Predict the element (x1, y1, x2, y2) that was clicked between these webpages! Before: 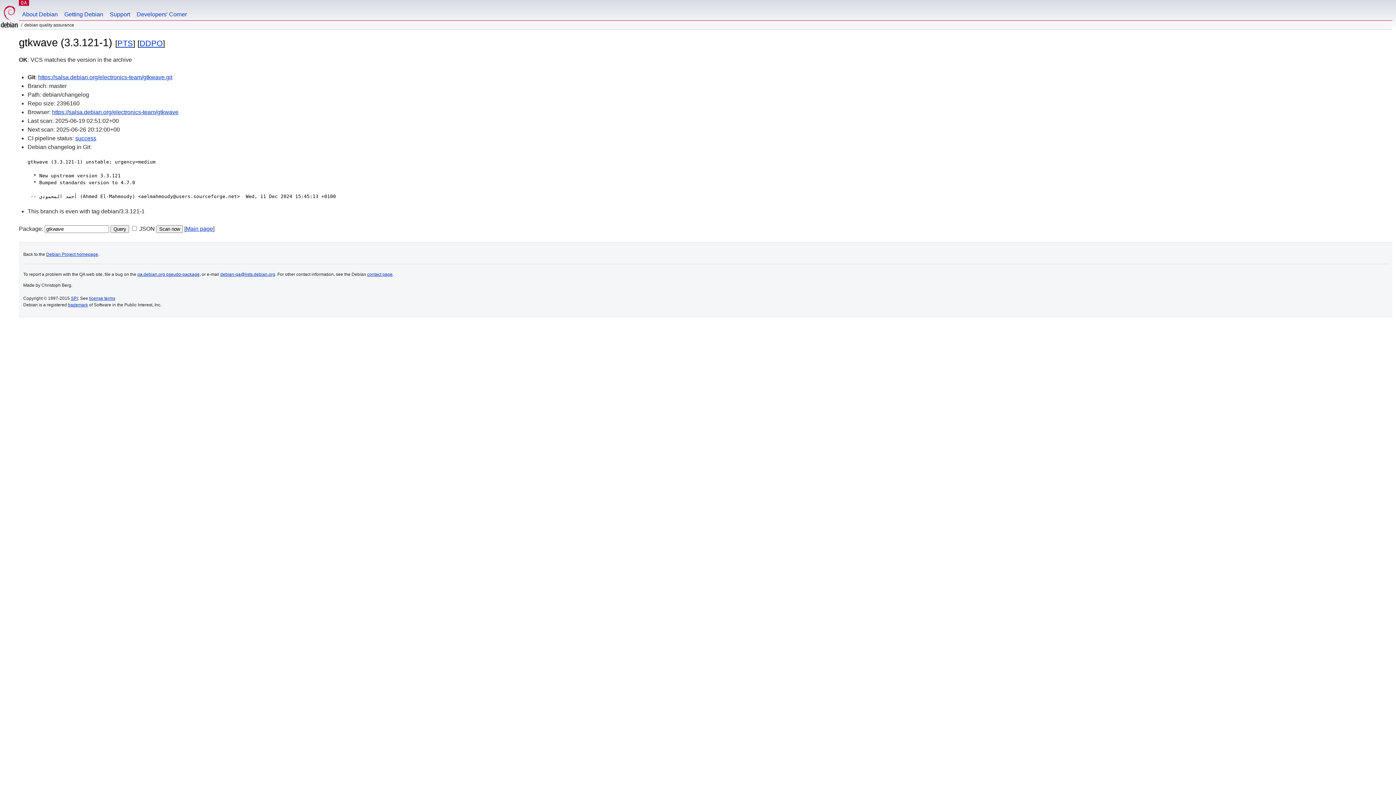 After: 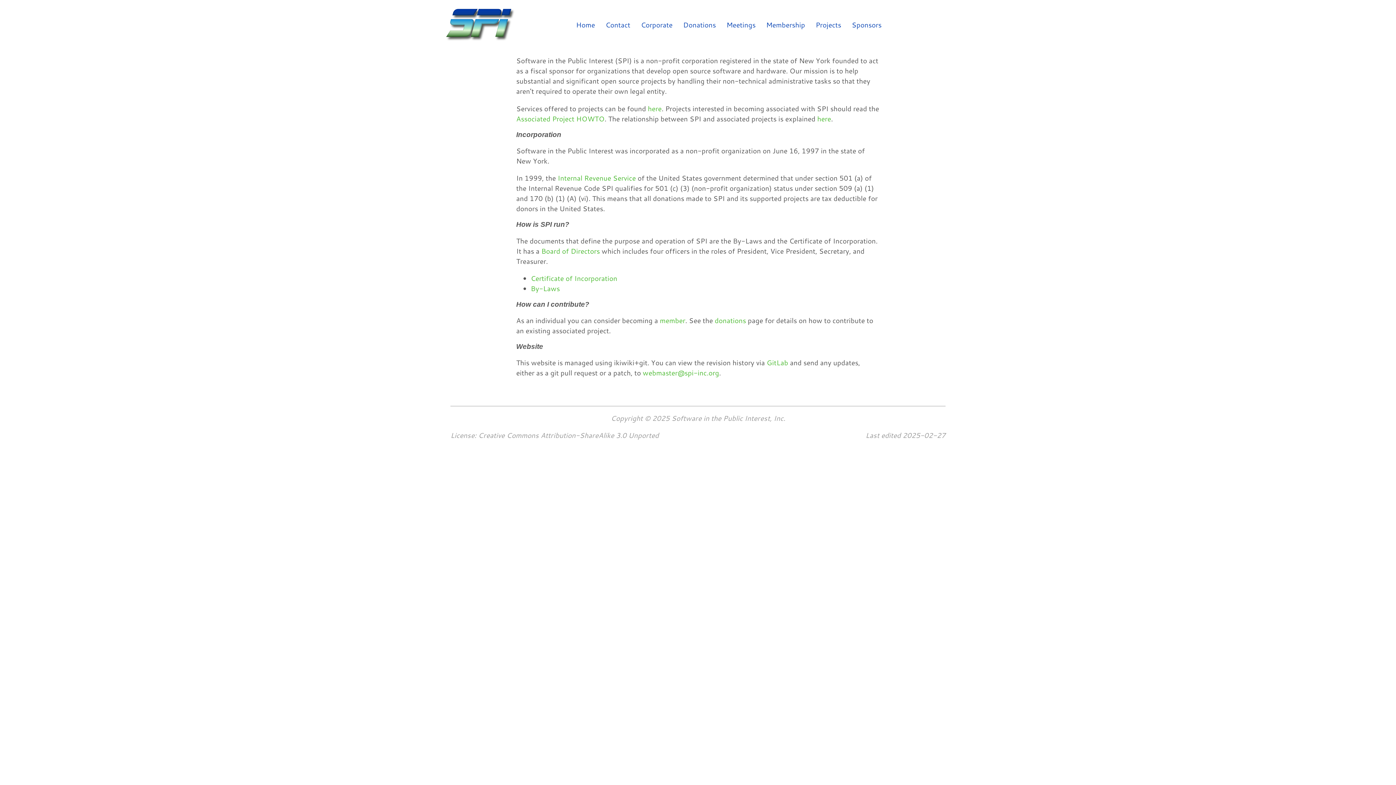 Action: label: SPI bbox: (70, 296, 77, 301)